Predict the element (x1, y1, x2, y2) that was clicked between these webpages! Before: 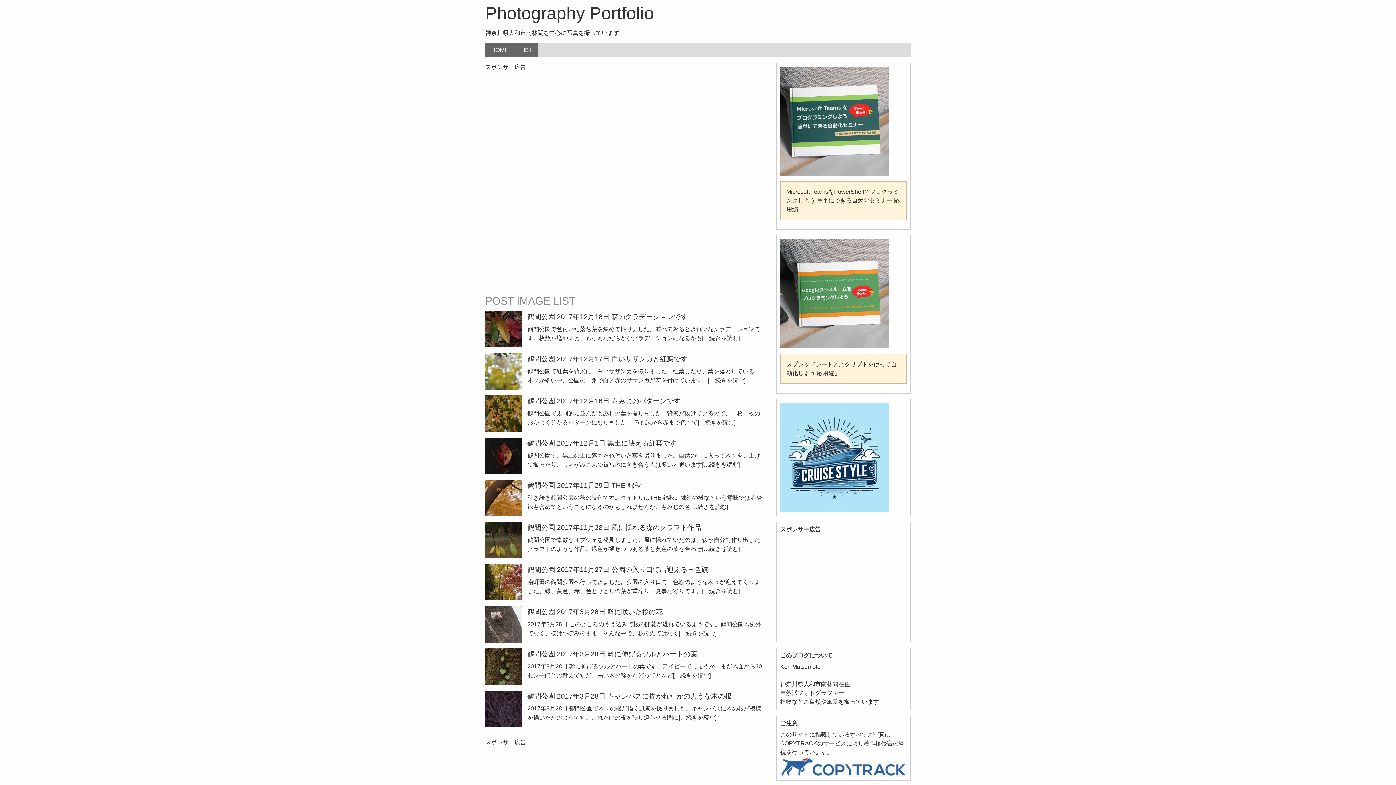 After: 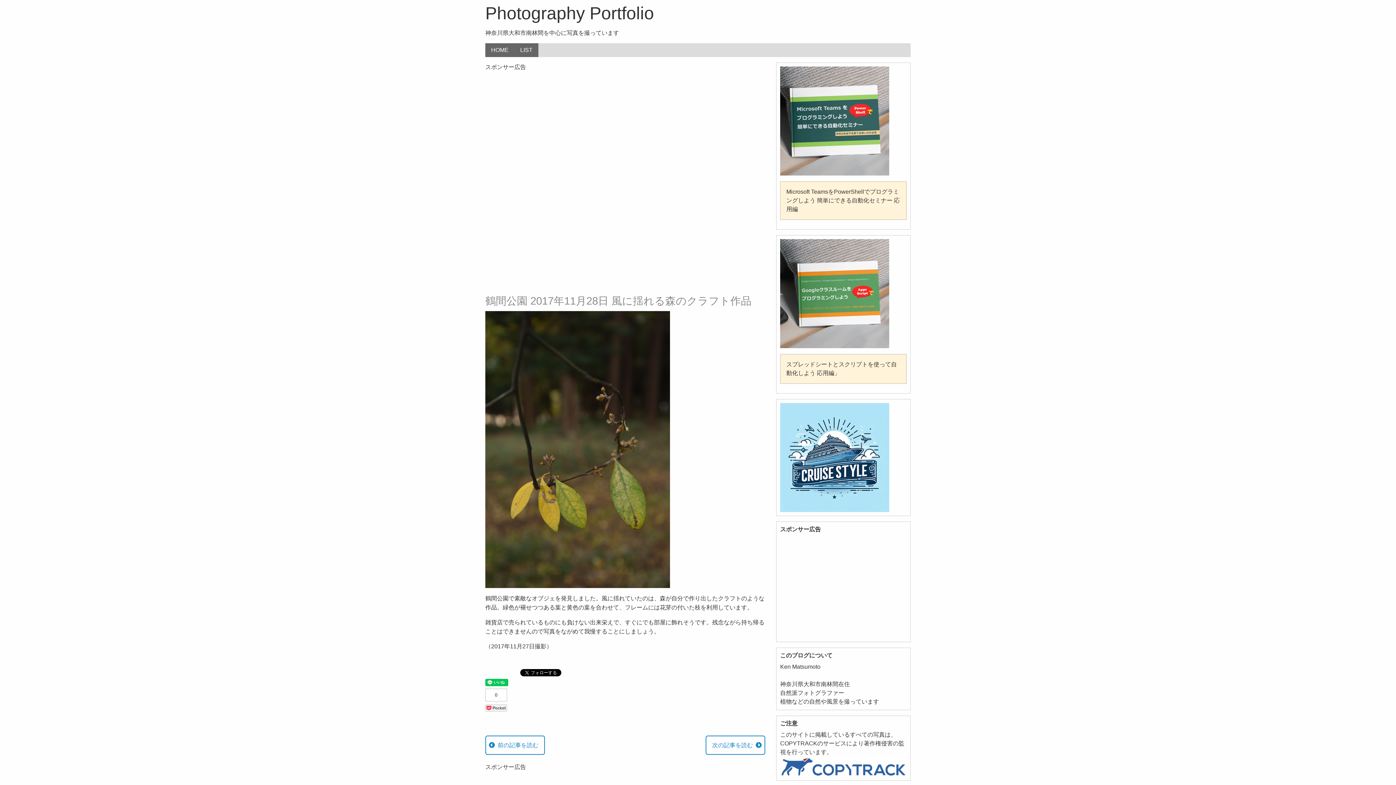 Action: bbox: (527, 524, 701, 531) label: 鶴間公園 2017年11月28日 風に揺れる森のクラフト作品